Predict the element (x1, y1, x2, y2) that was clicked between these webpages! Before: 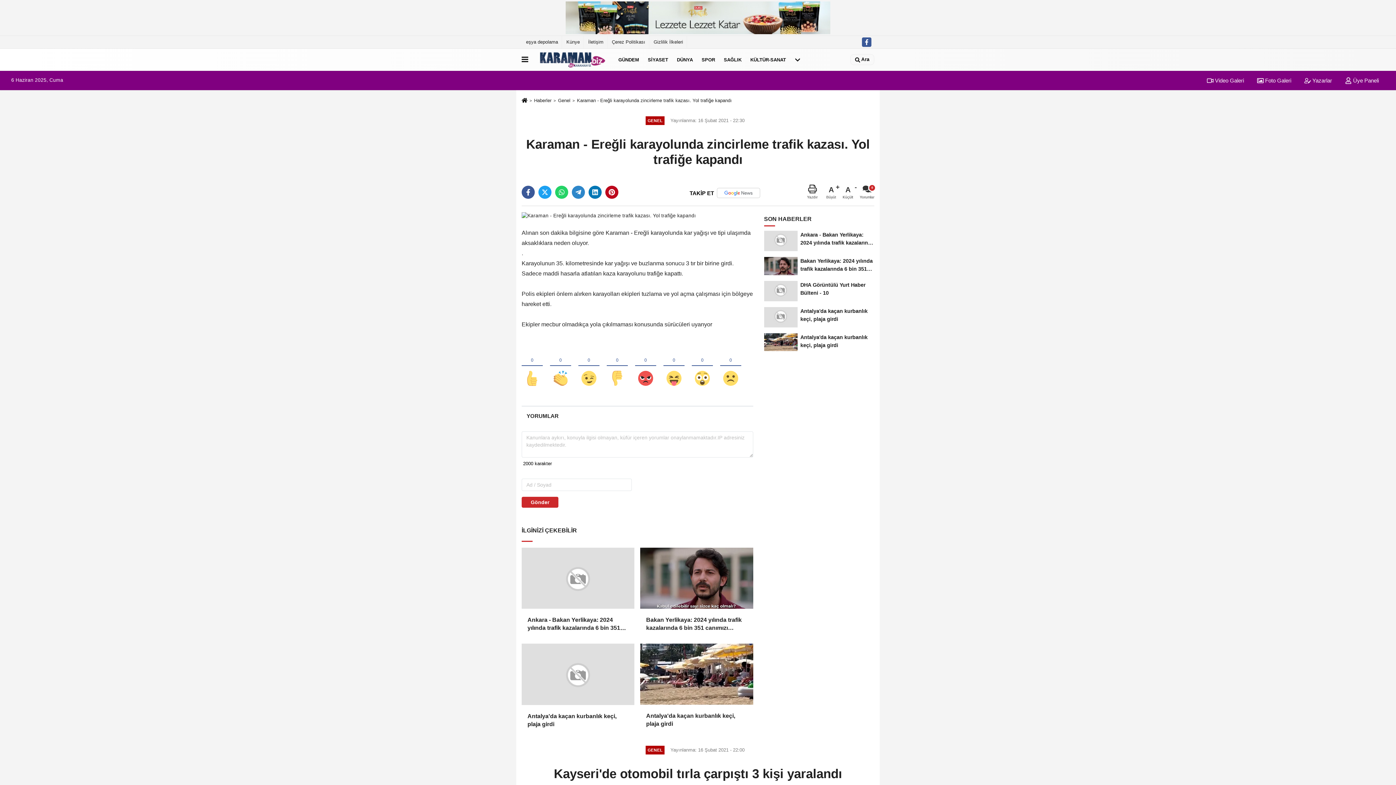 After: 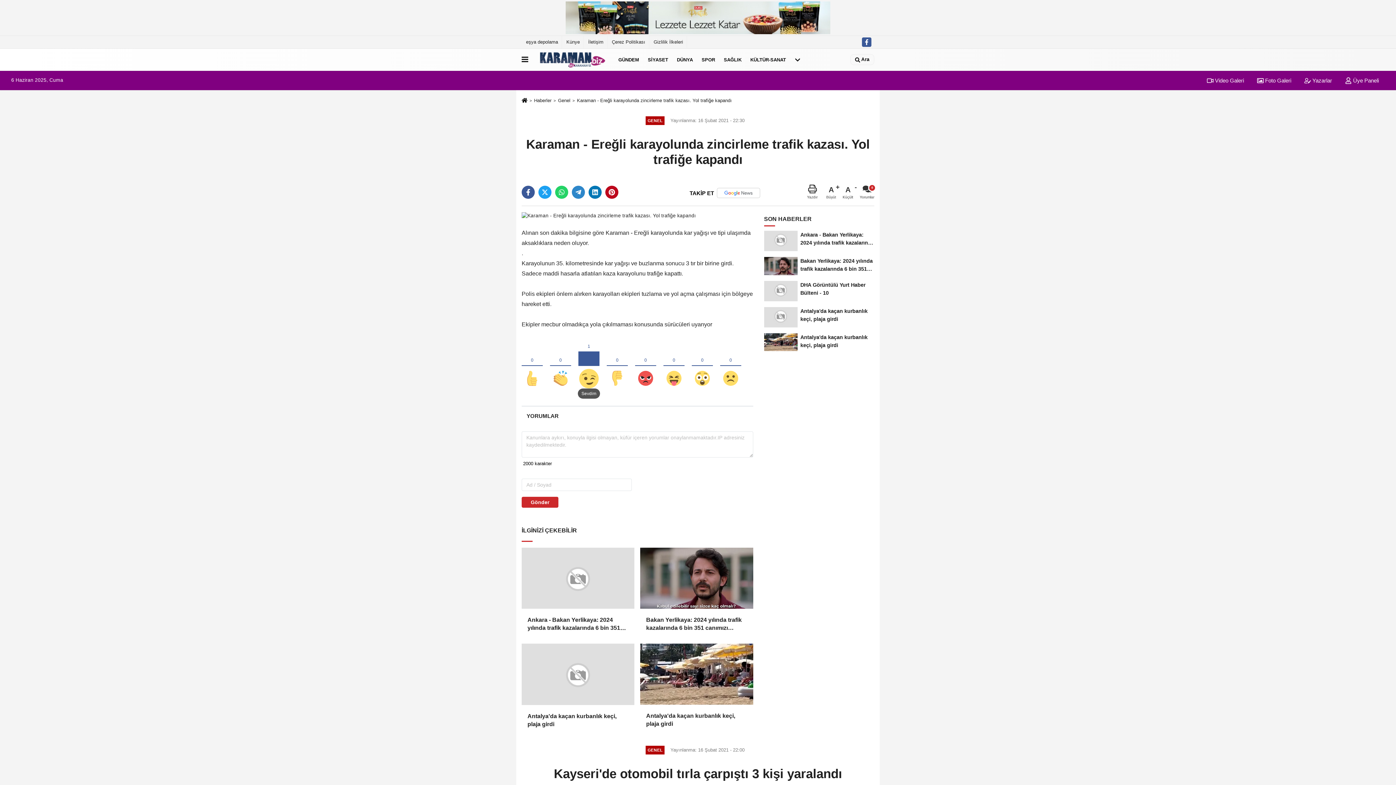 Action: bbox: (578, 344, 599, 388)